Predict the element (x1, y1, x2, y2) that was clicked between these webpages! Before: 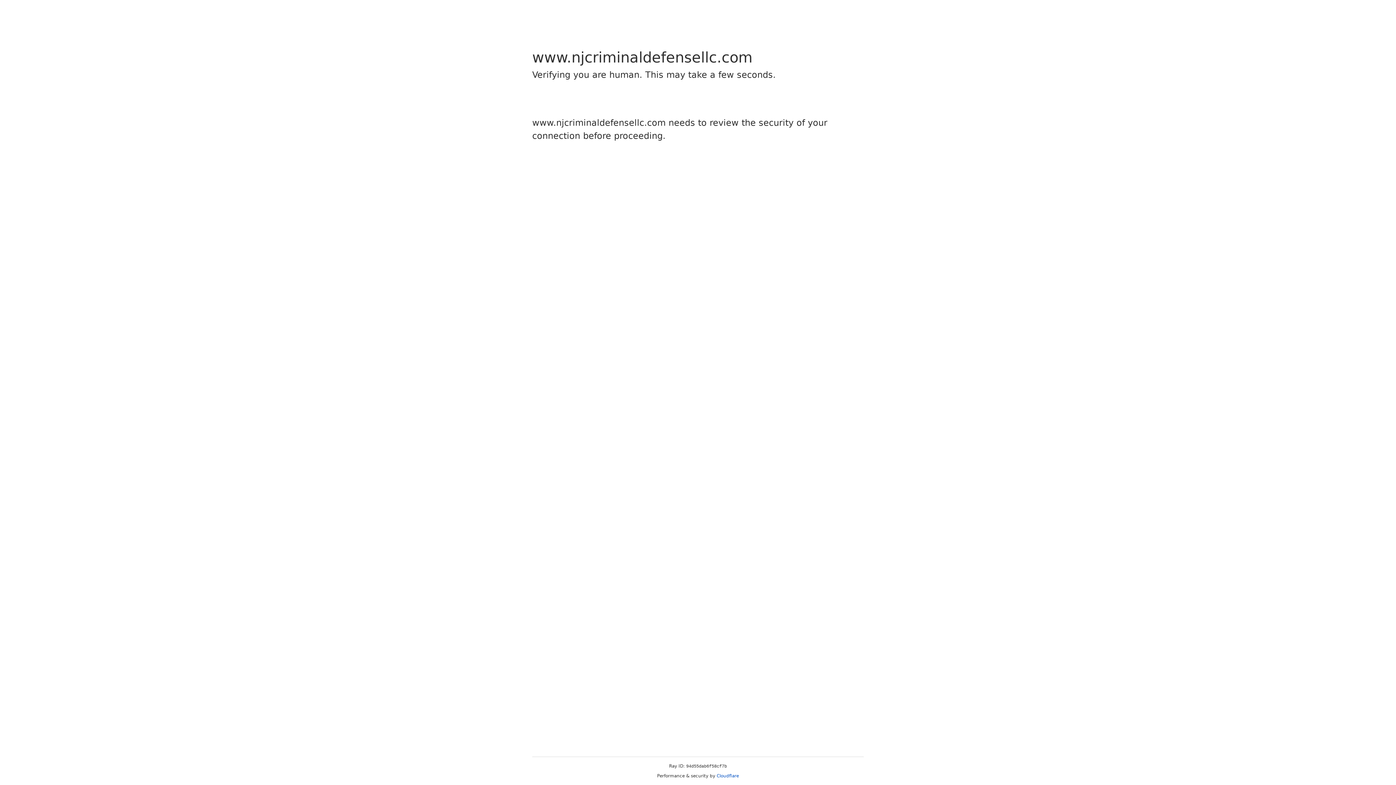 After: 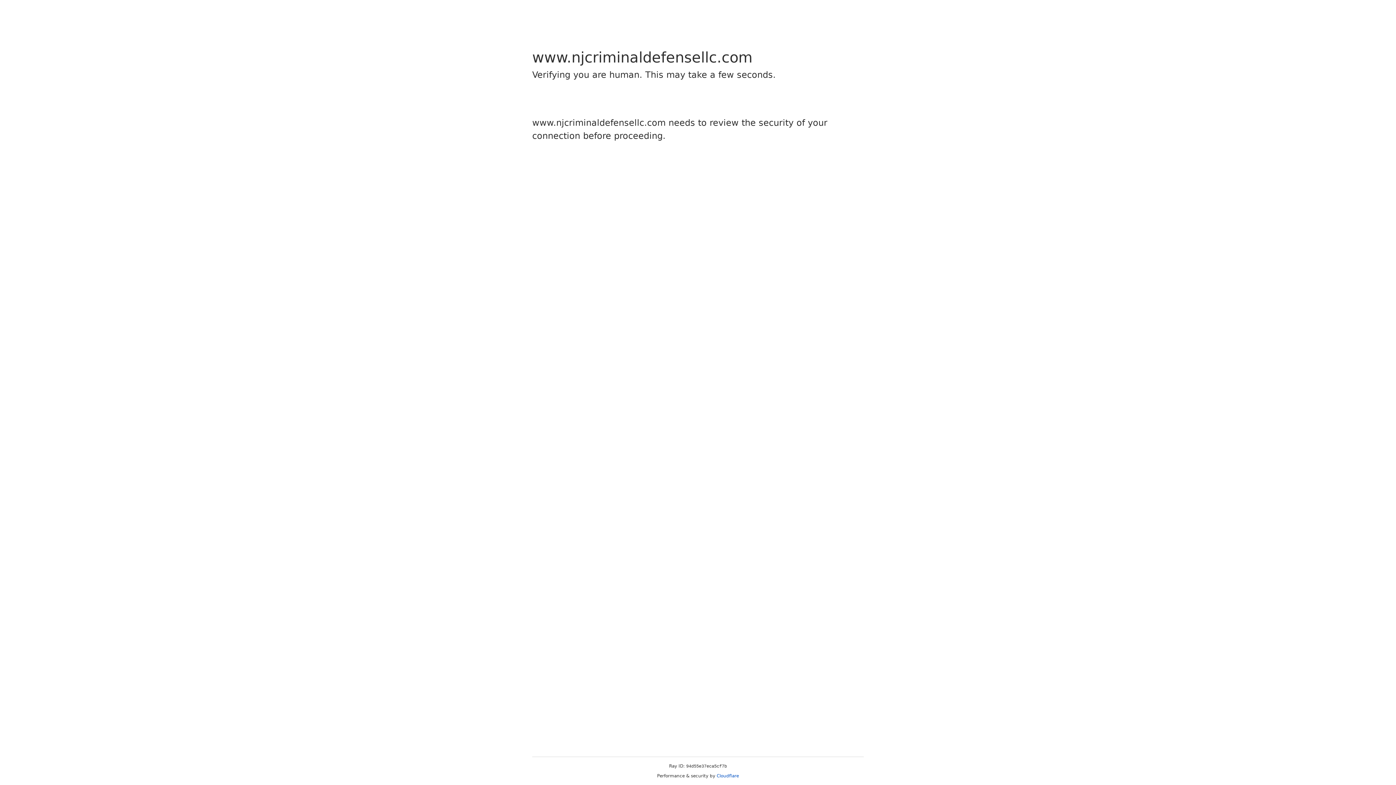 Action: bbox: (716, 773, 739, 778) label: Cloudflare